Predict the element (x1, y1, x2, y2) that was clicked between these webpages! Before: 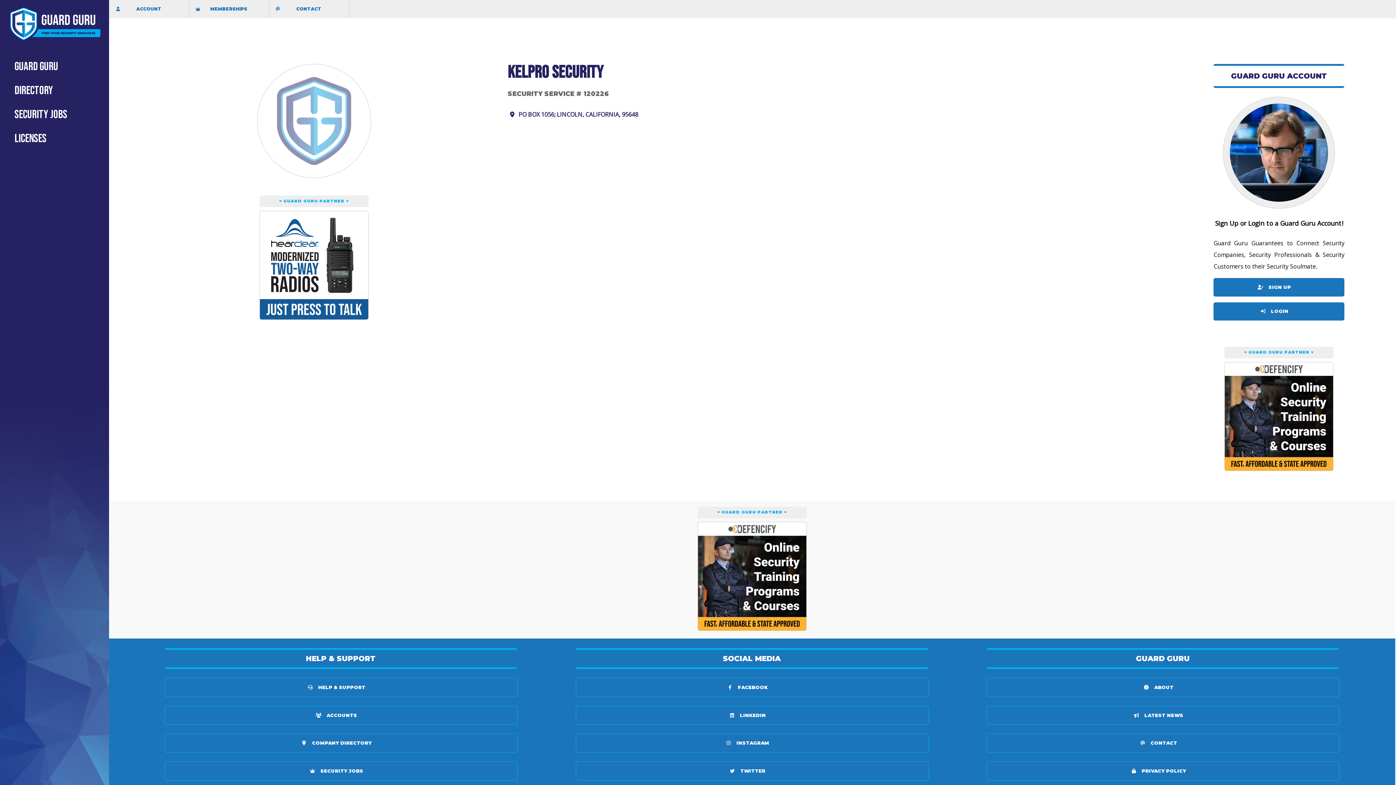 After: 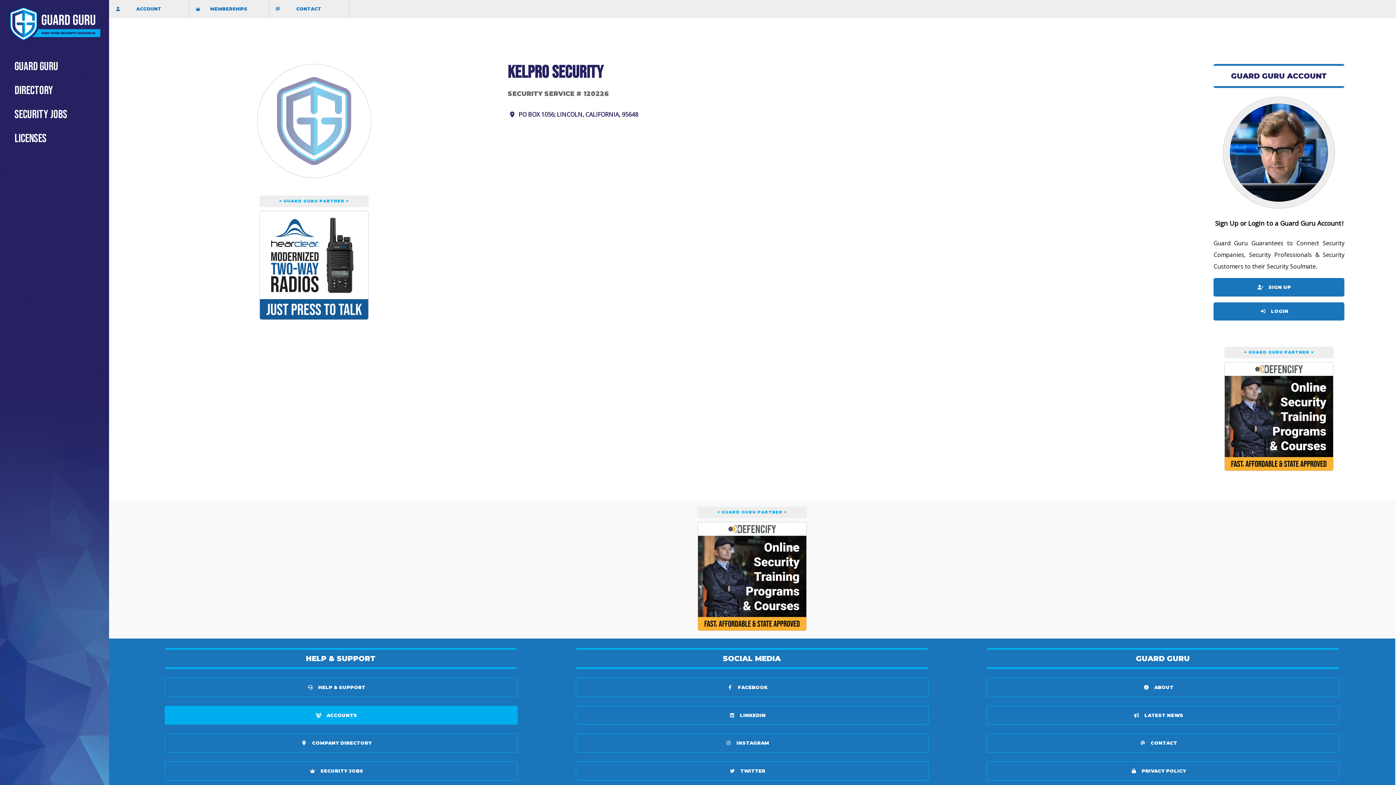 Action: bbox: (164, 706, 517, 725) label:  ACCOUNTS